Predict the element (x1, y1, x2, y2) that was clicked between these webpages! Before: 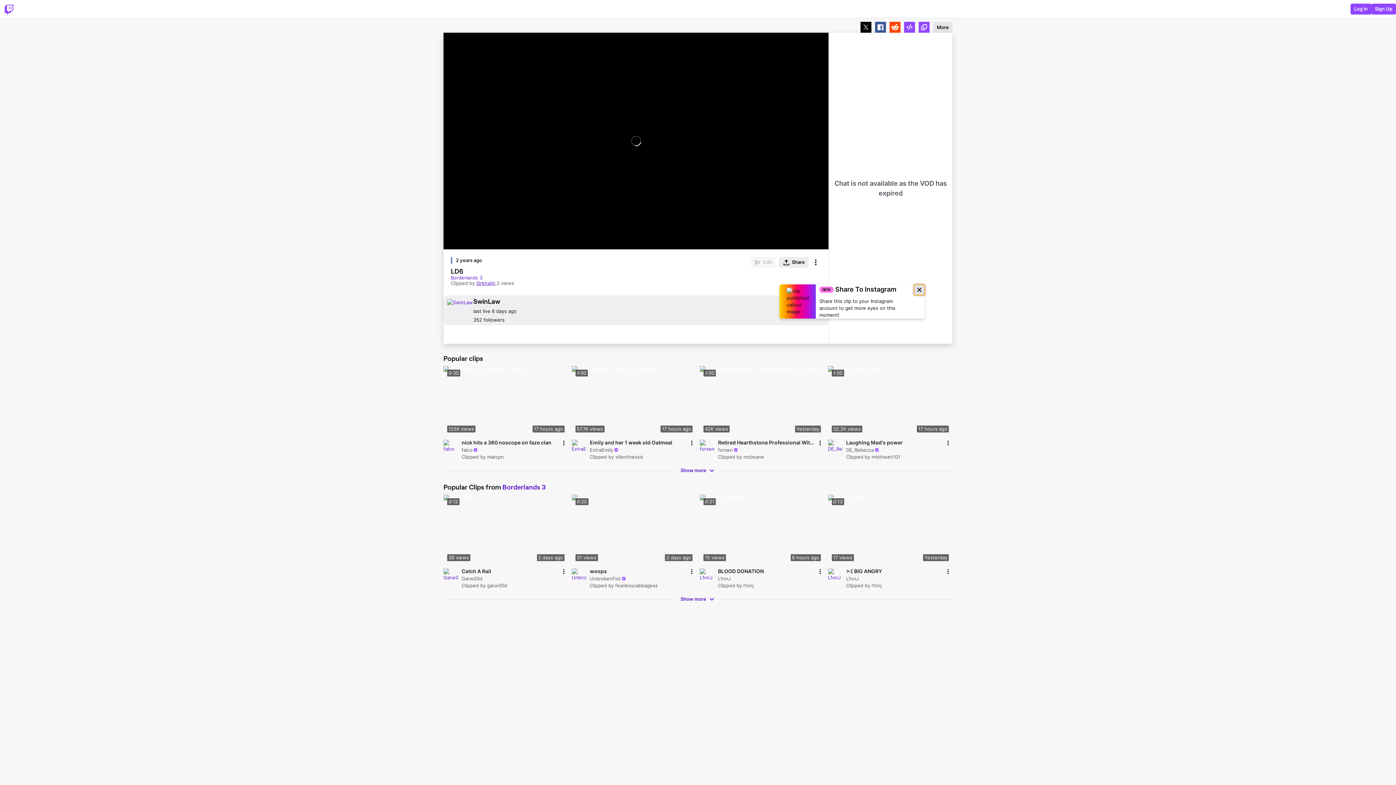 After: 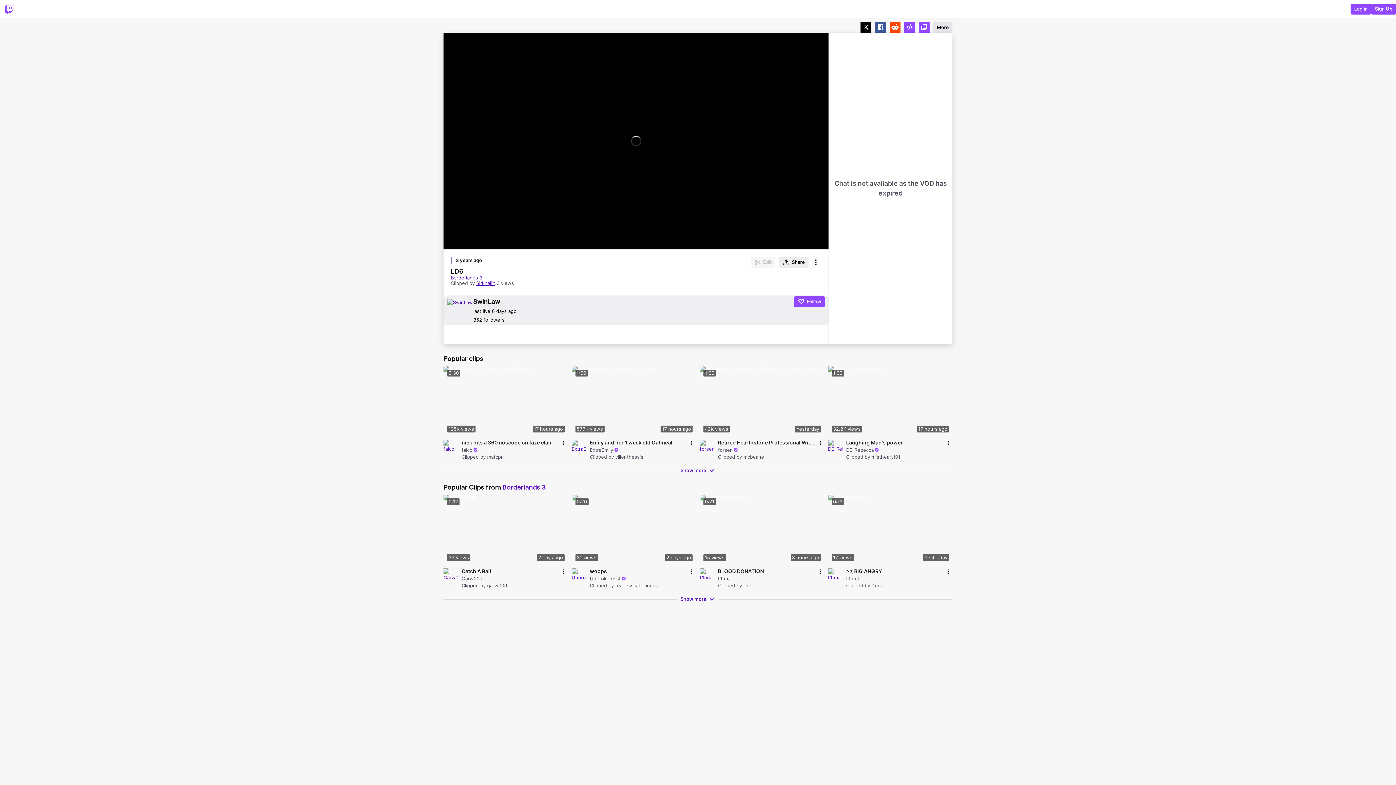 Action: label: Fullscreen (f) bbox: (814, 242, 825, 252)